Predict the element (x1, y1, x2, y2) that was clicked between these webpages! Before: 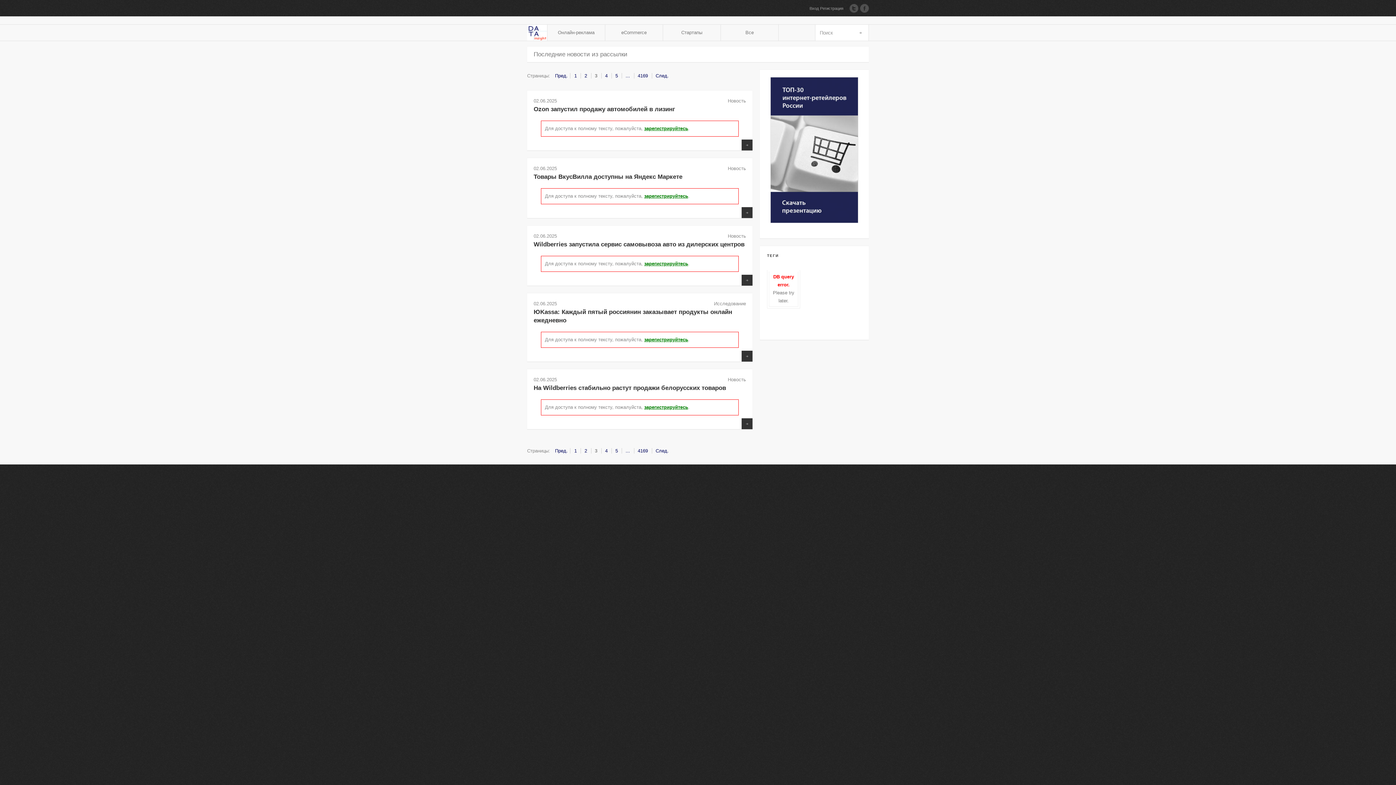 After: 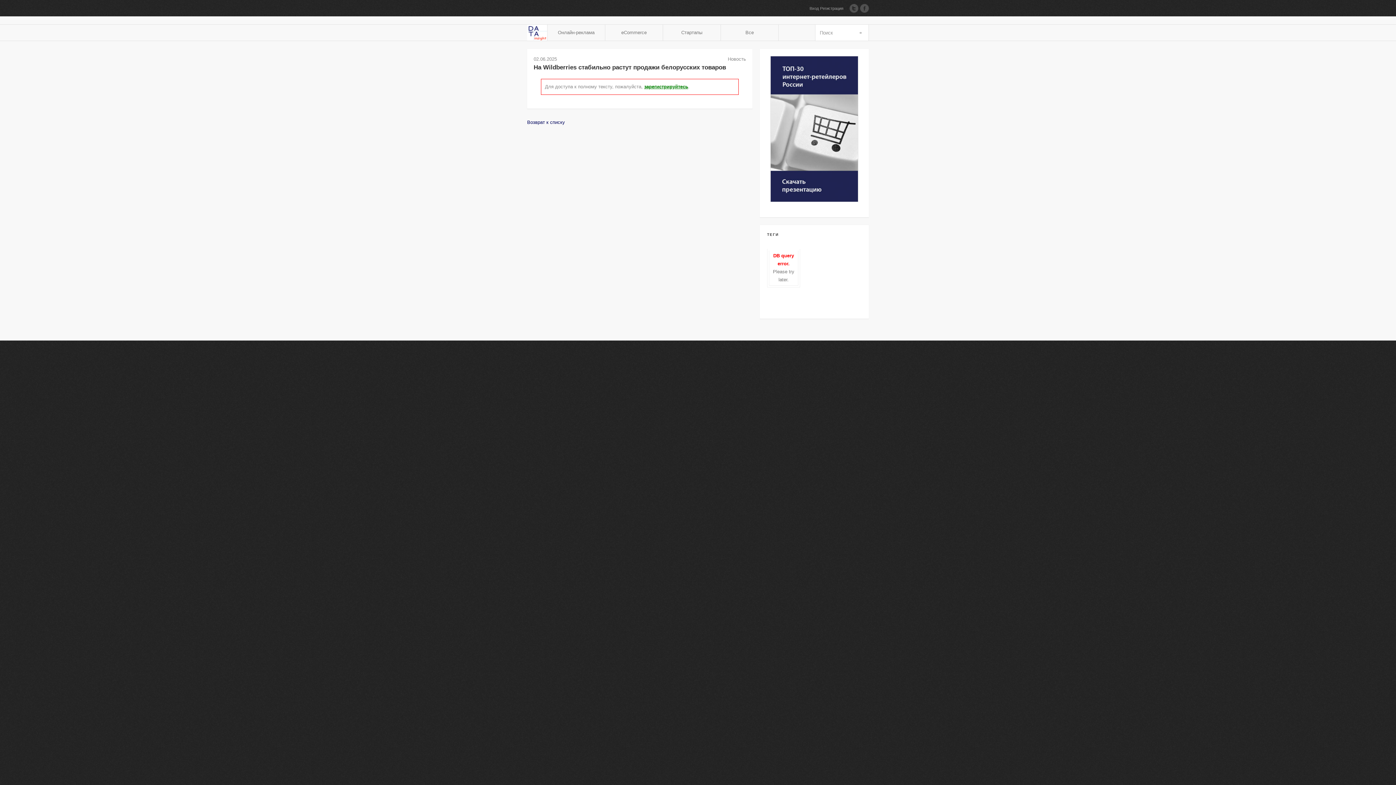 Action: label: Подробнее bbox: (741, 418, 752, 429)